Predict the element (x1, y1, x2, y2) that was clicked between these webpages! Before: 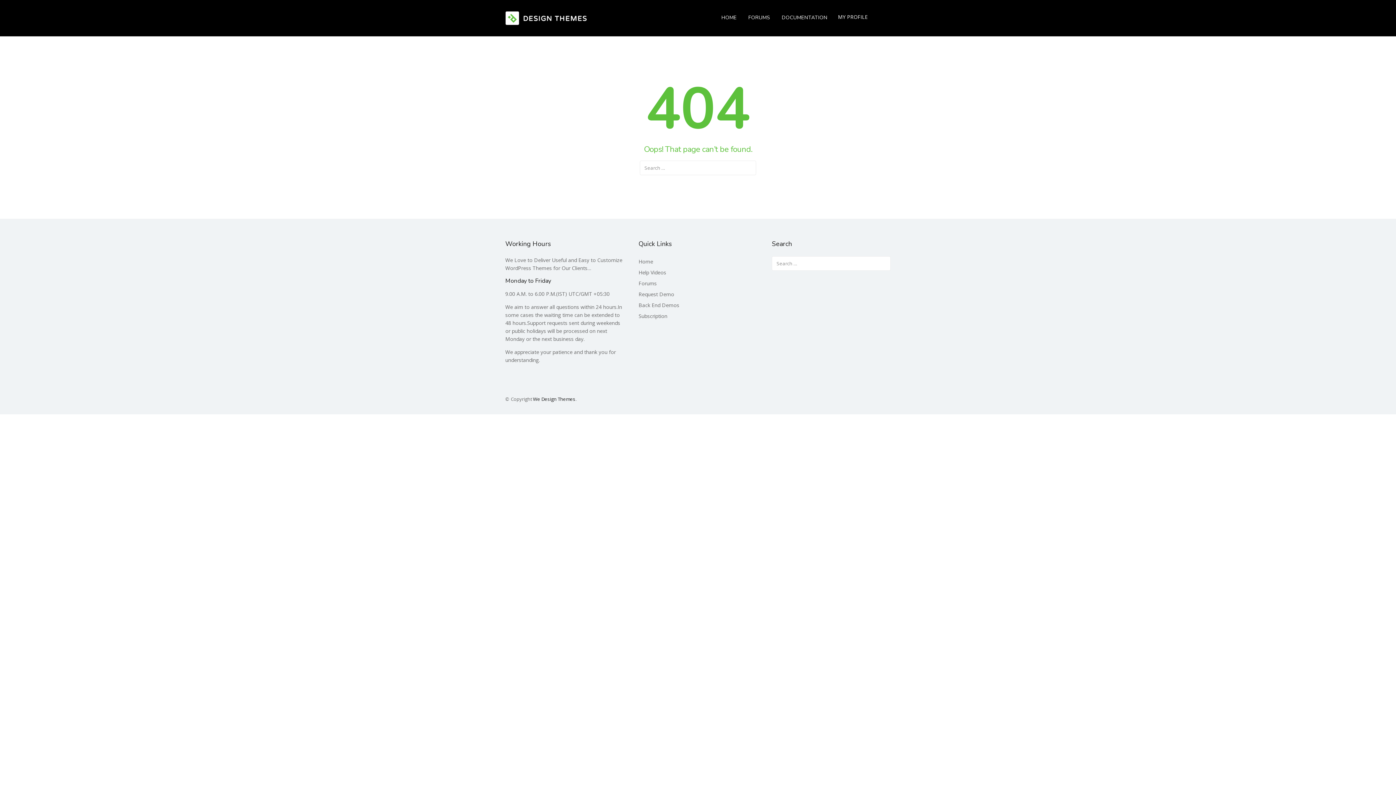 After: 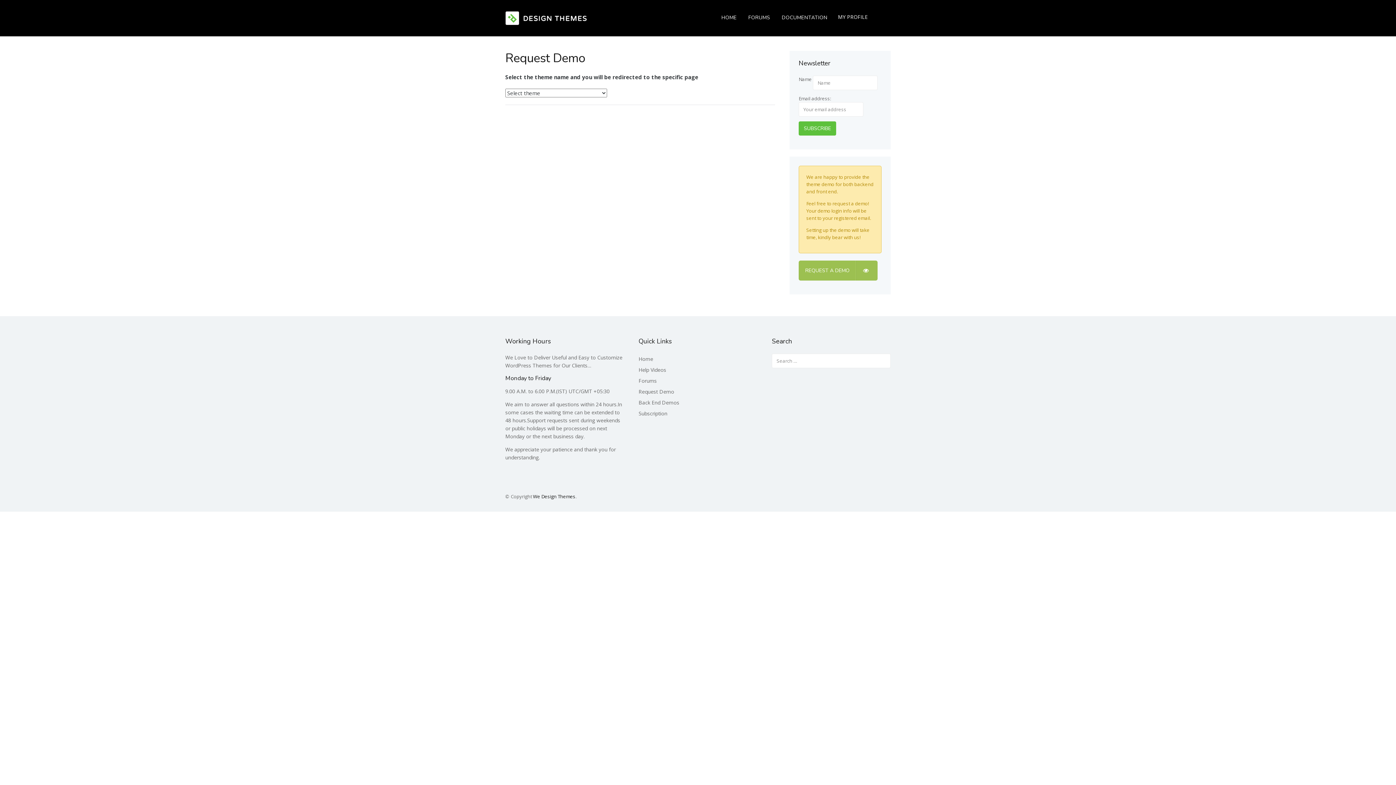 Action: label: Request Demo bbox: (638, 290, 674, 297)